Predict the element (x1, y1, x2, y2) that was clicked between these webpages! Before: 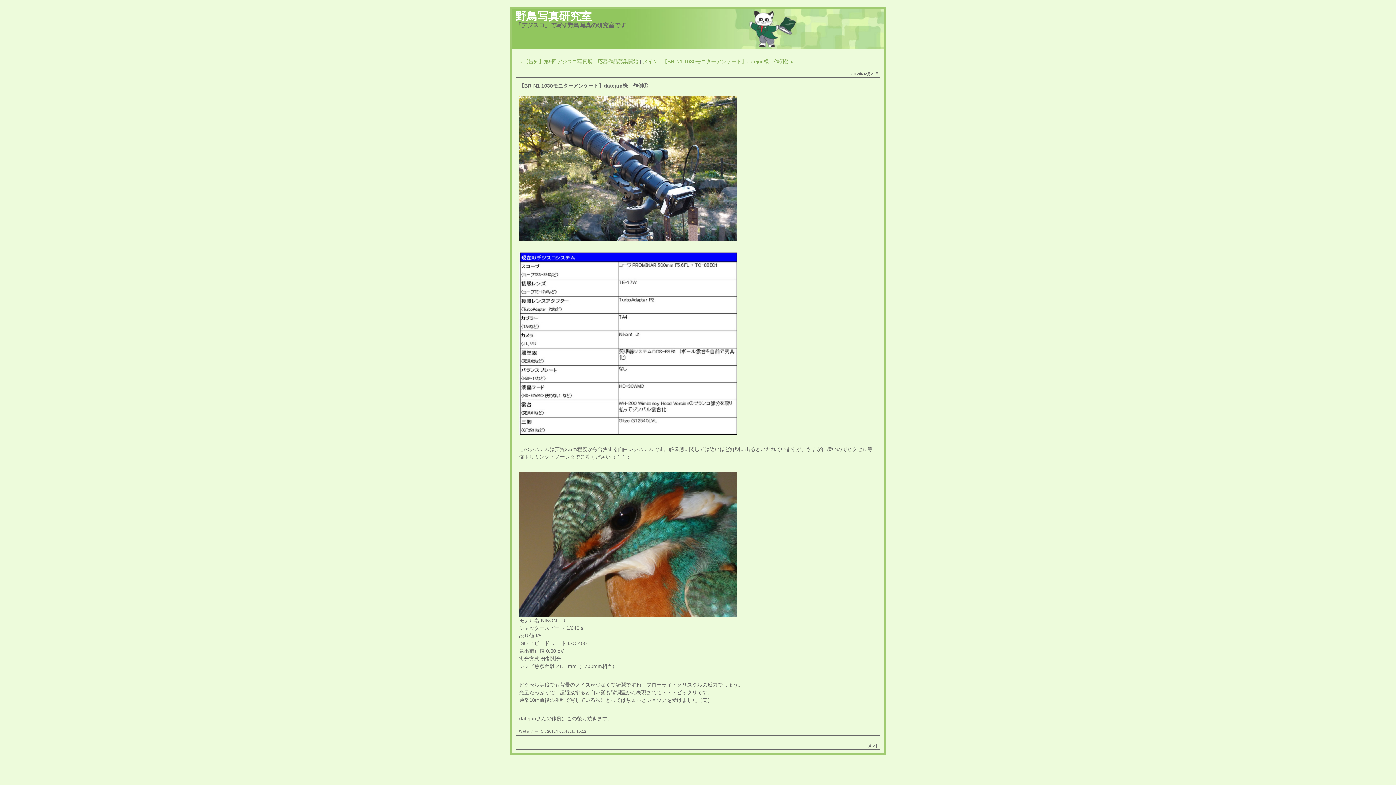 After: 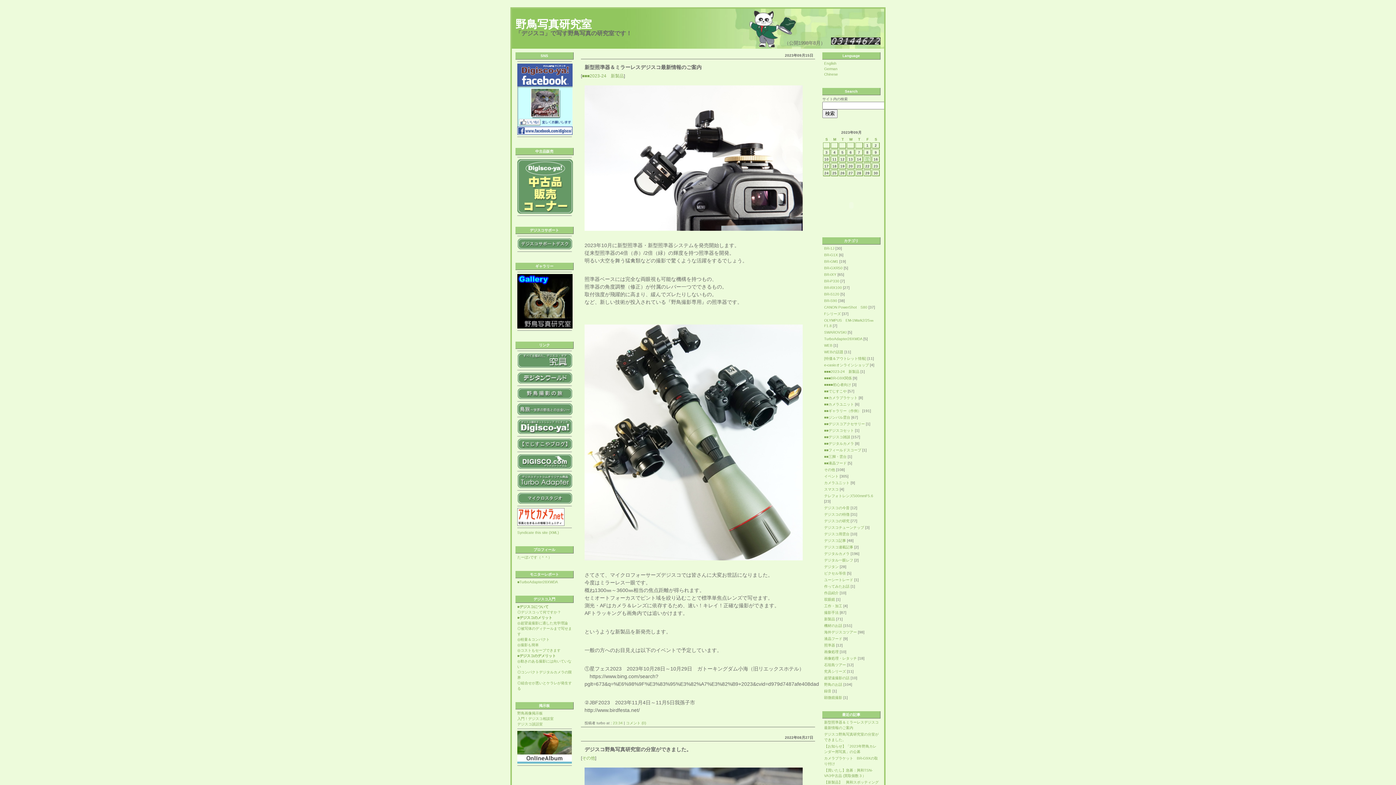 Action: bbox: (642, 58, 658, 64) label: メイン